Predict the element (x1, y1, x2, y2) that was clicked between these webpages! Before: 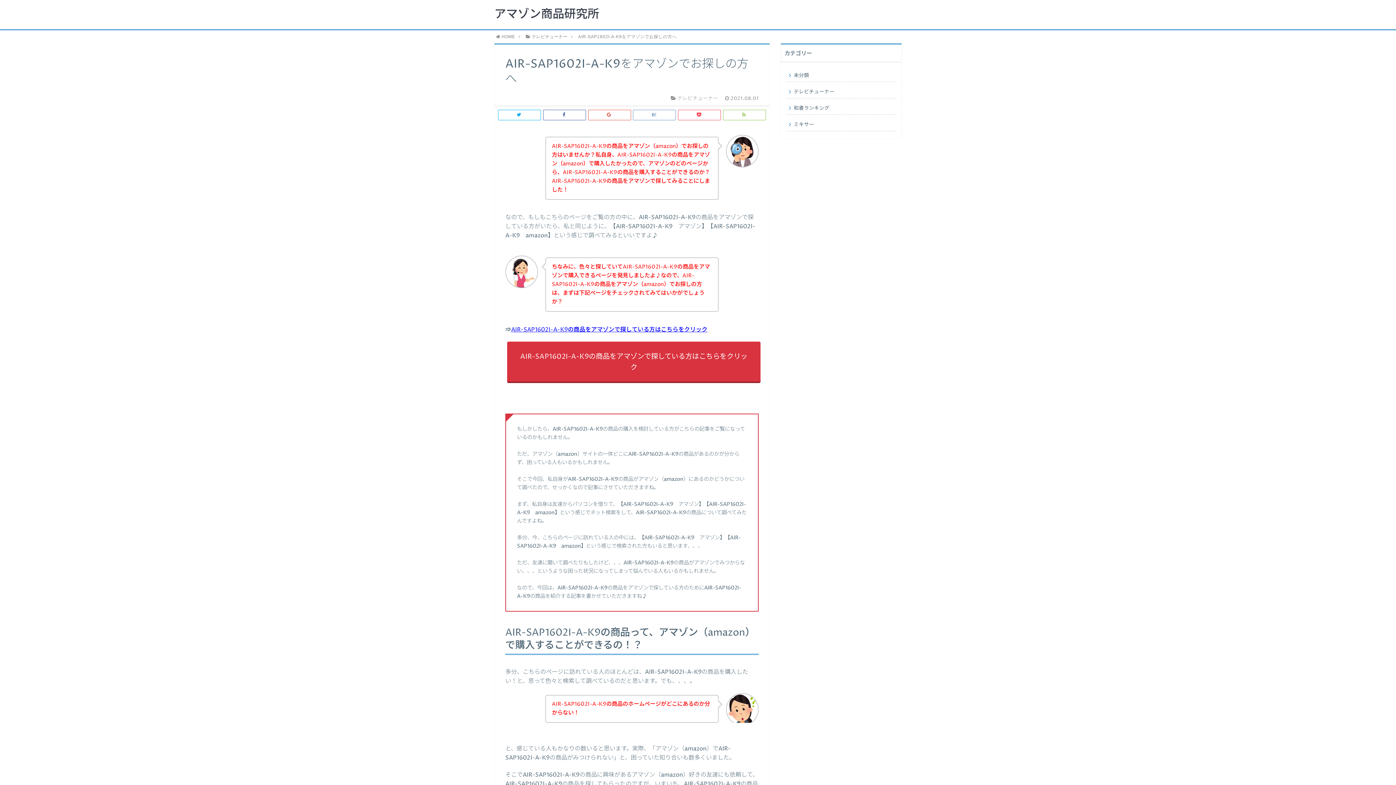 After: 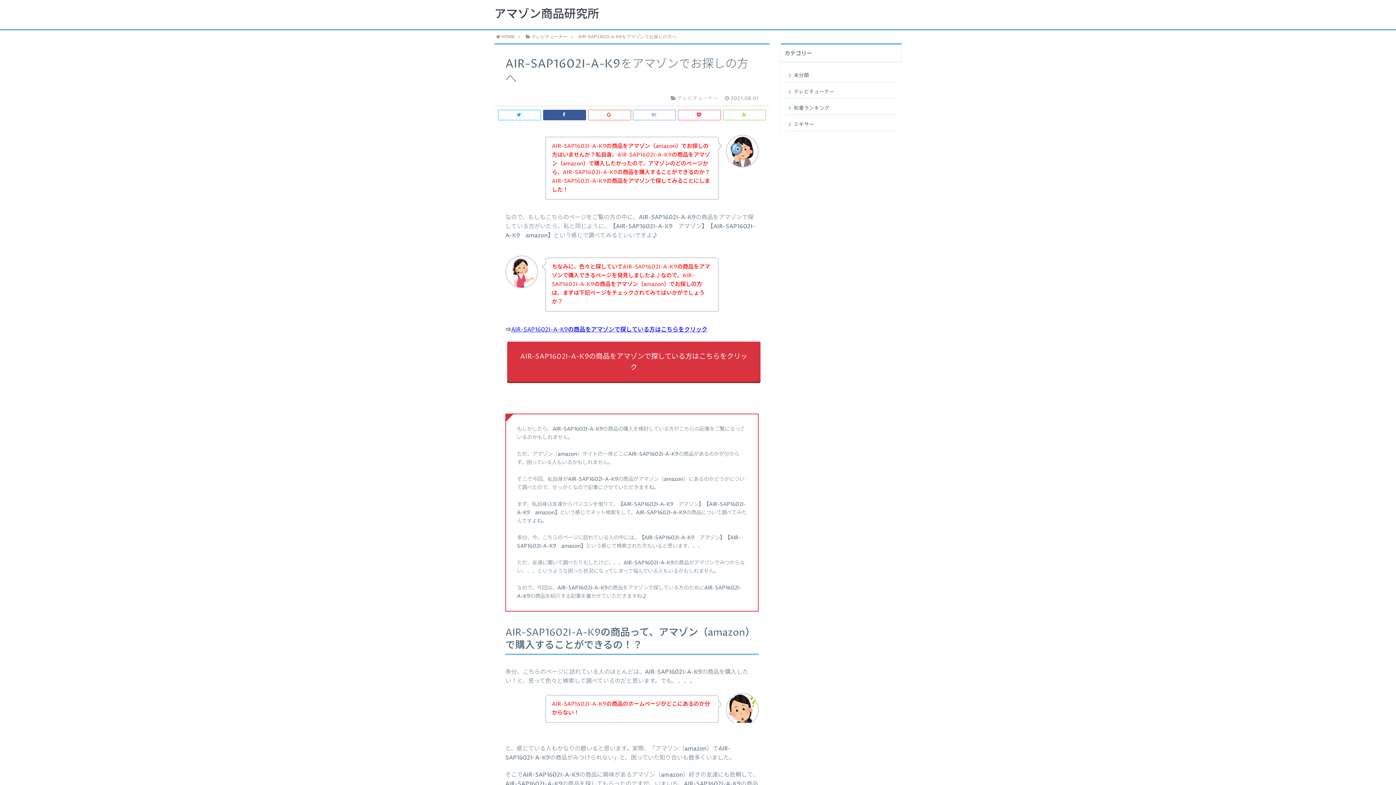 Action: bbox: (543, 109, 586, 120) label:  